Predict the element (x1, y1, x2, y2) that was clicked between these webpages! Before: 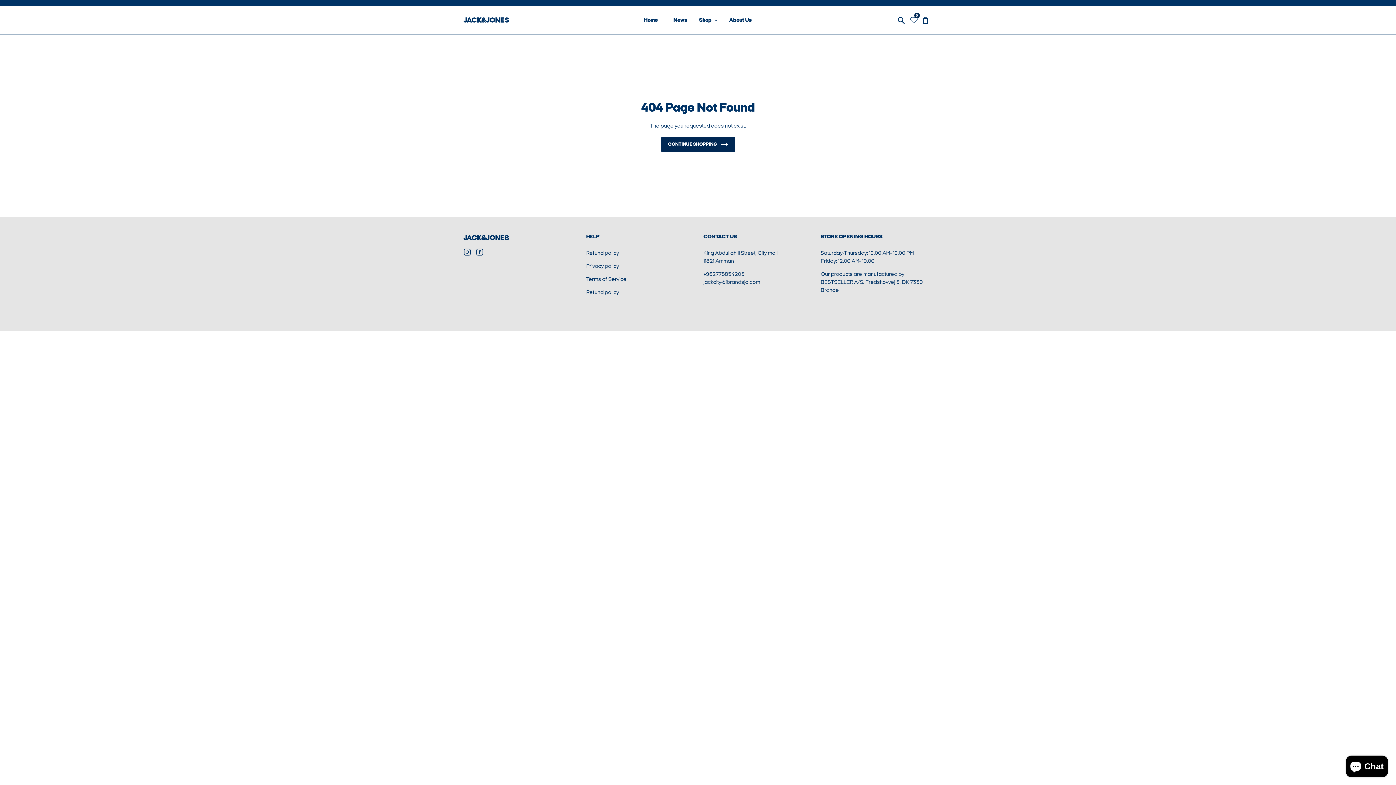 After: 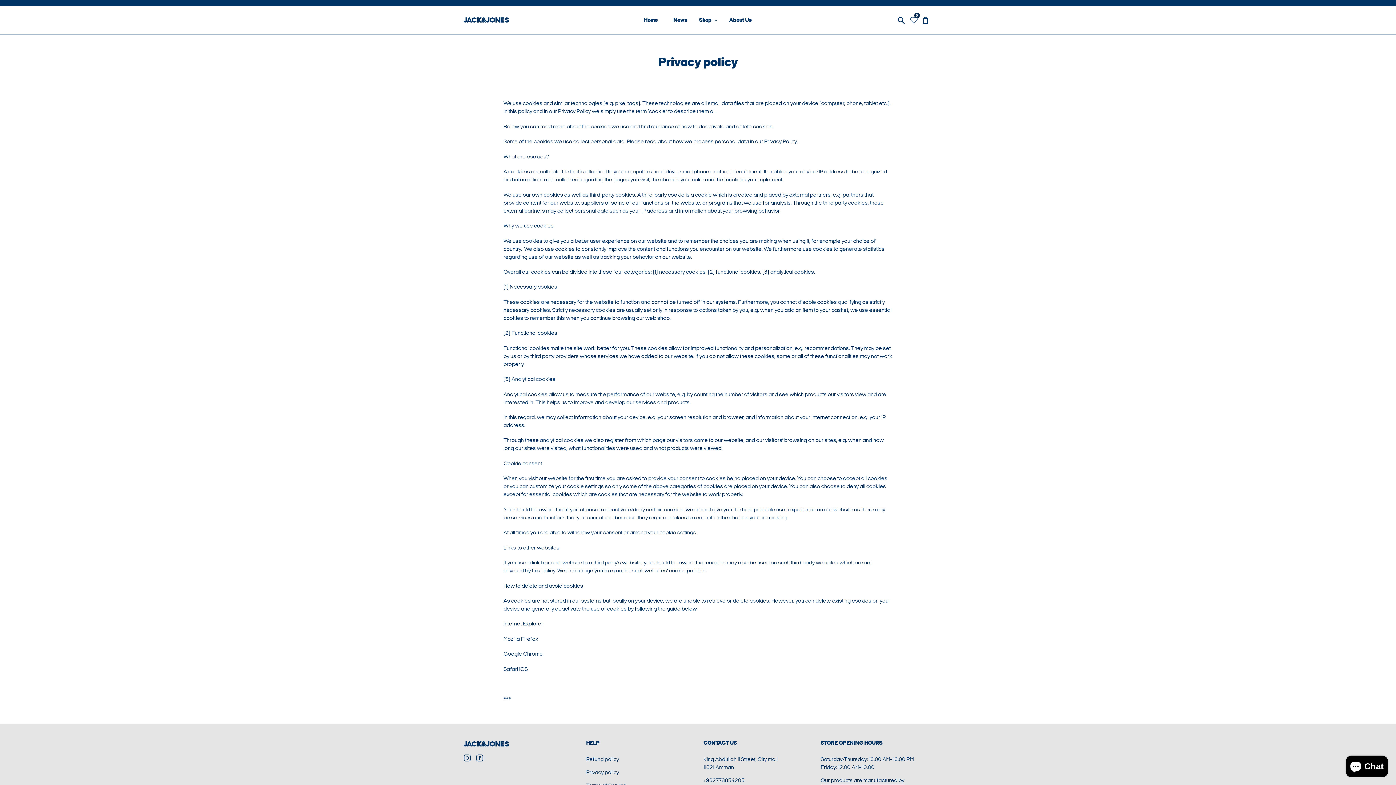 Action: bbox: (586, 262, 619, 269) label: Privacy policy